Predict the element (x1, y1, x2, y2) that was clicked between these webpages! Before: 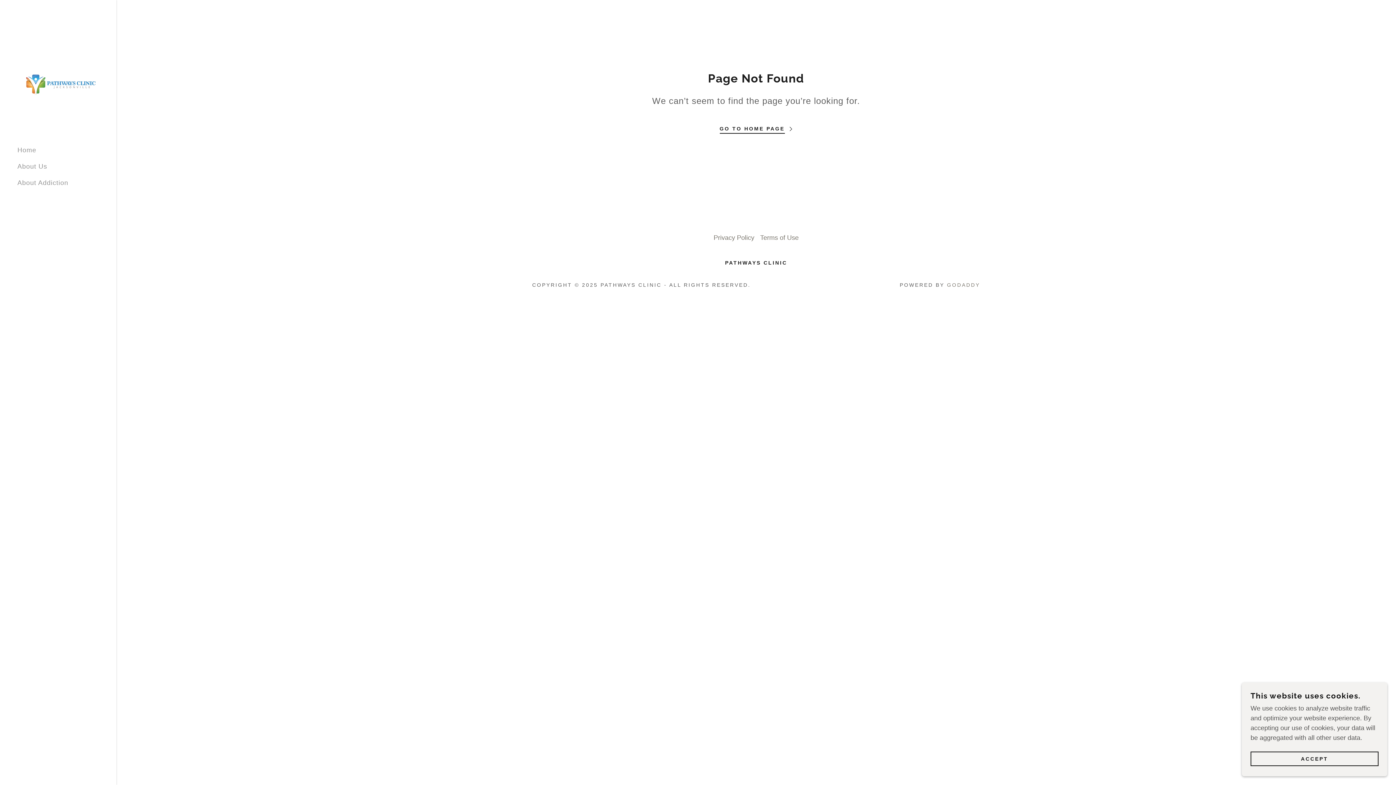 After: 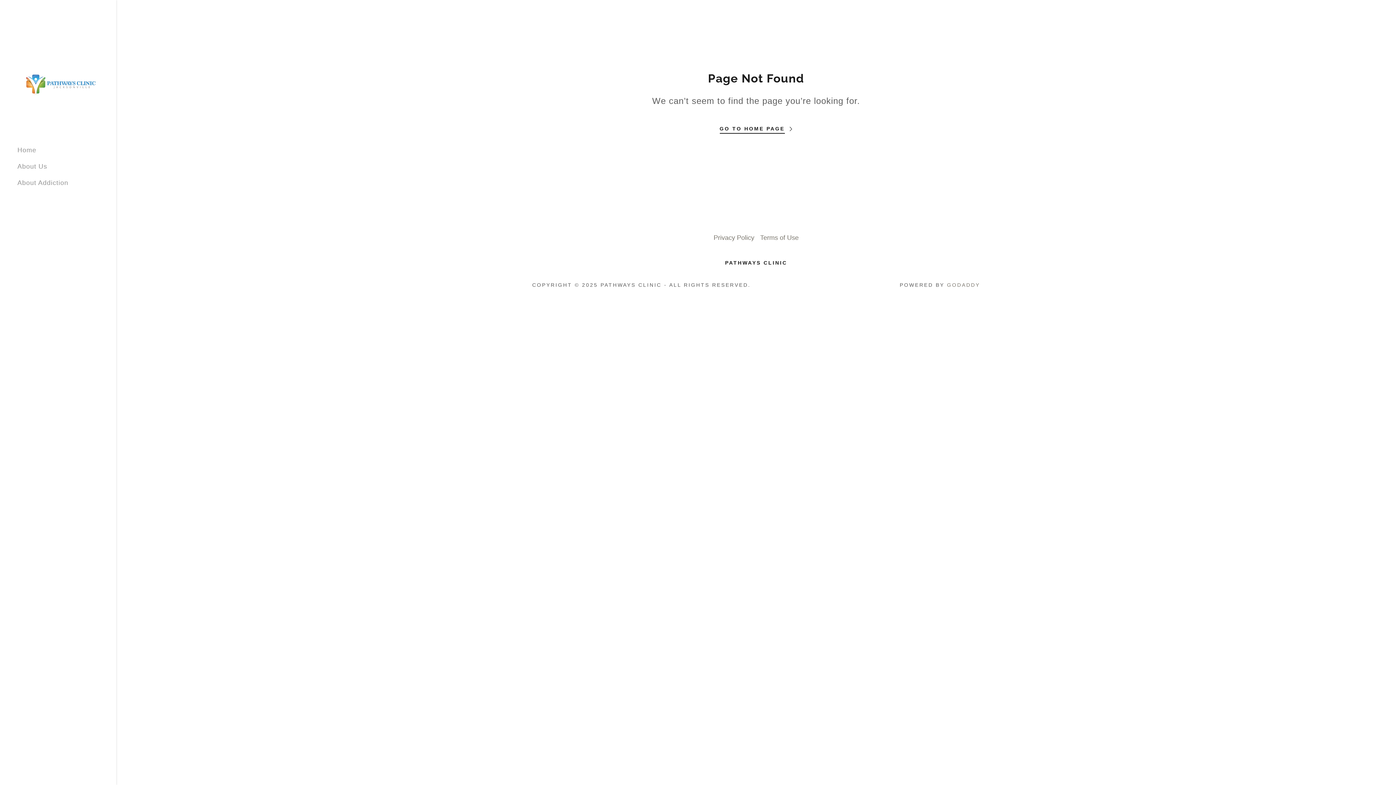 Action: bbox: (1250, 752, 1378, 766) label: ACCEPT